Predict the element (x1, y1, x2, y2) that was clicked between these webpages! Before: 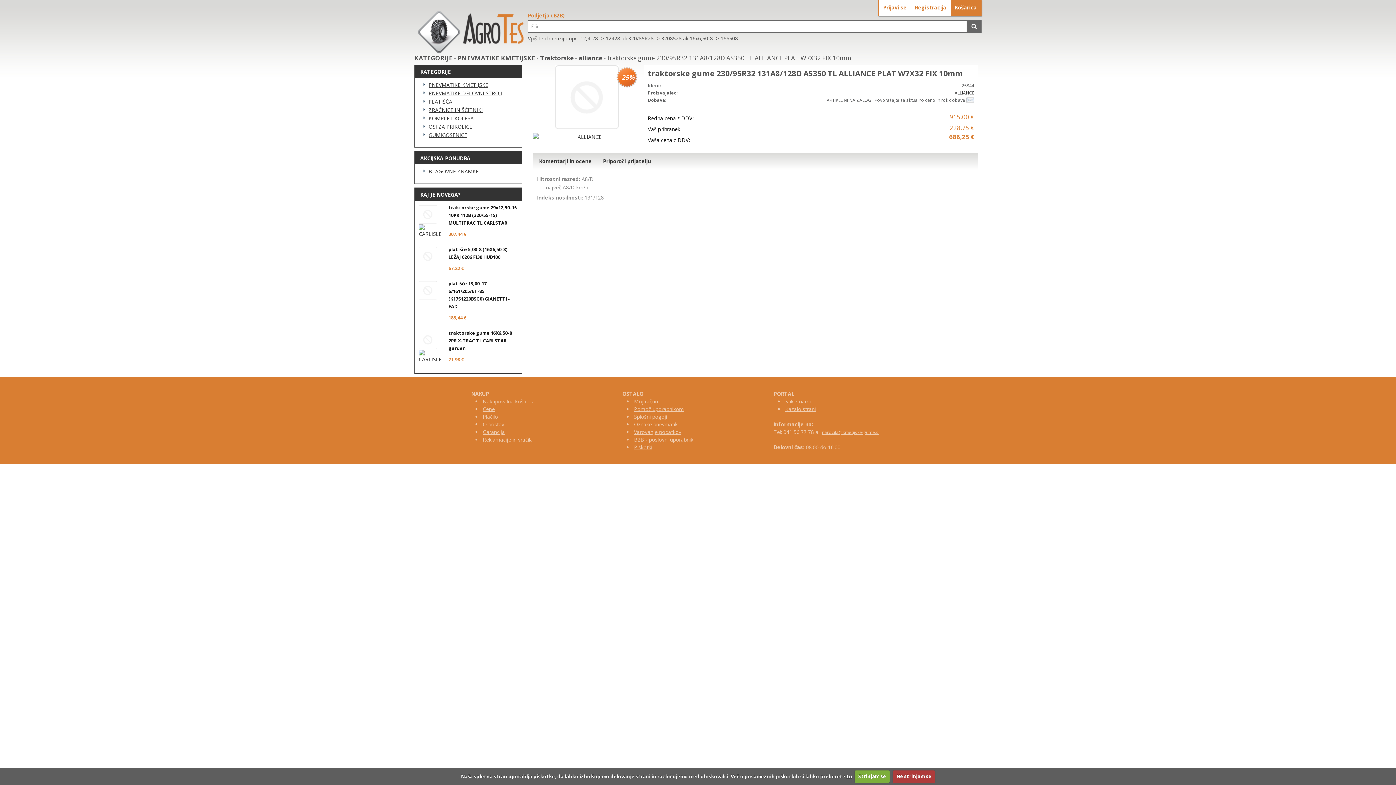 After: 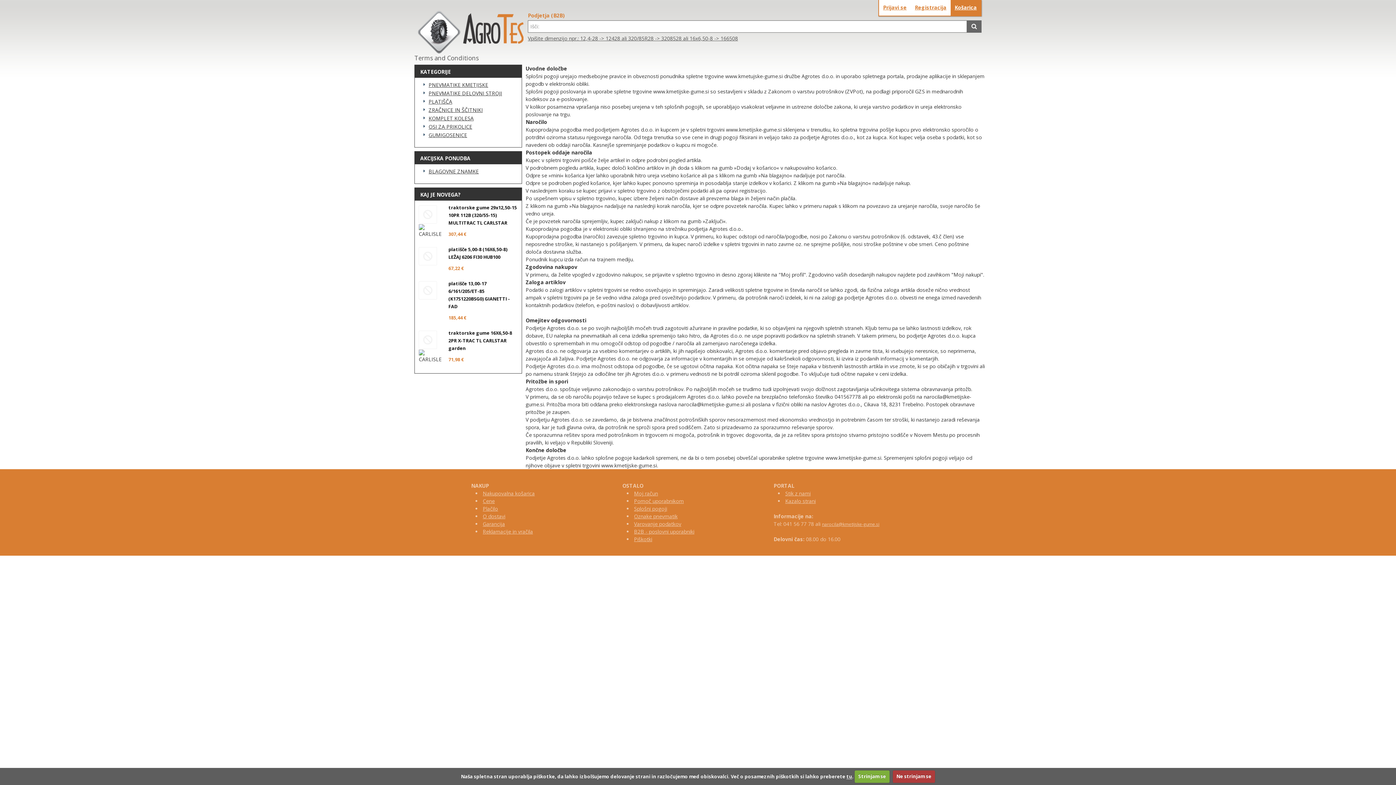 Action: label: Splošni pogoji bbox: (634, 413, 667, 420)